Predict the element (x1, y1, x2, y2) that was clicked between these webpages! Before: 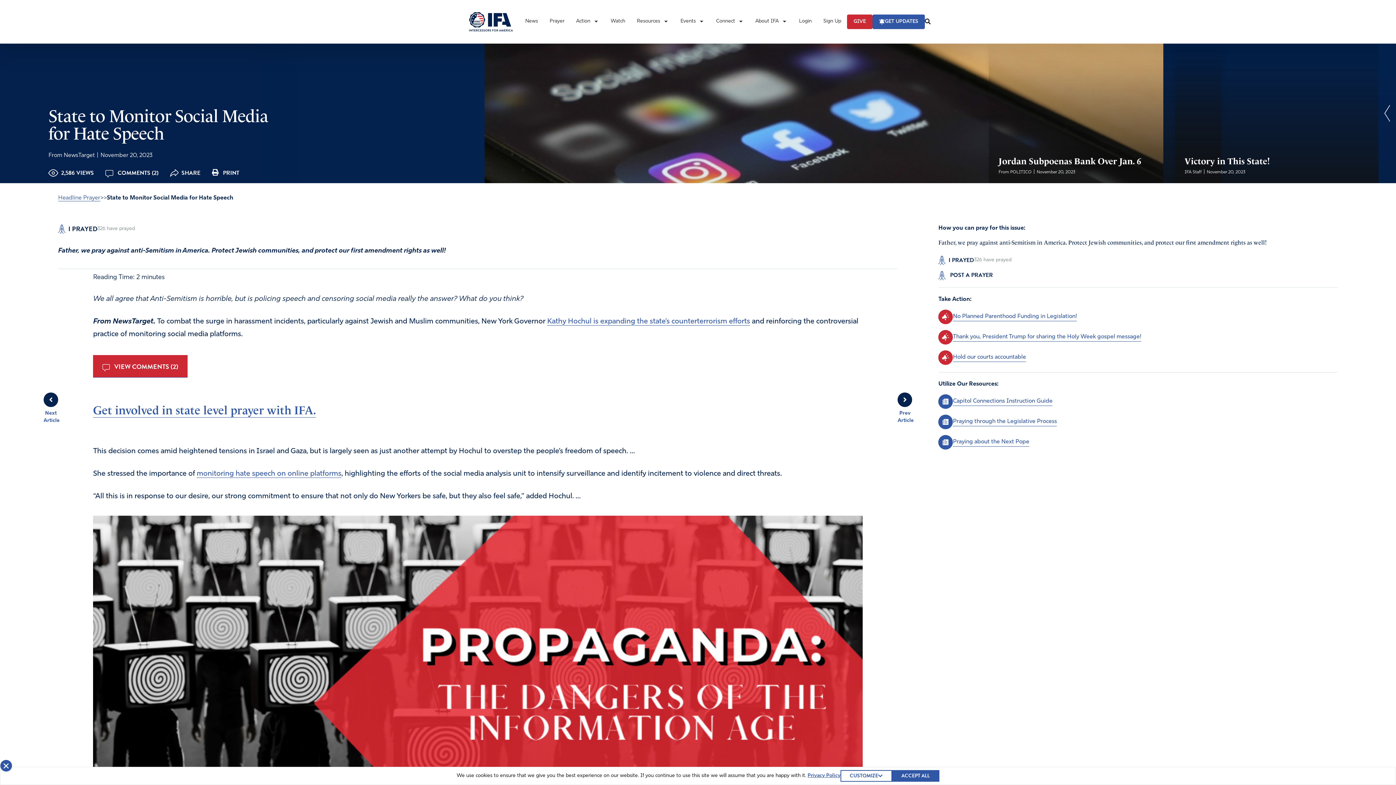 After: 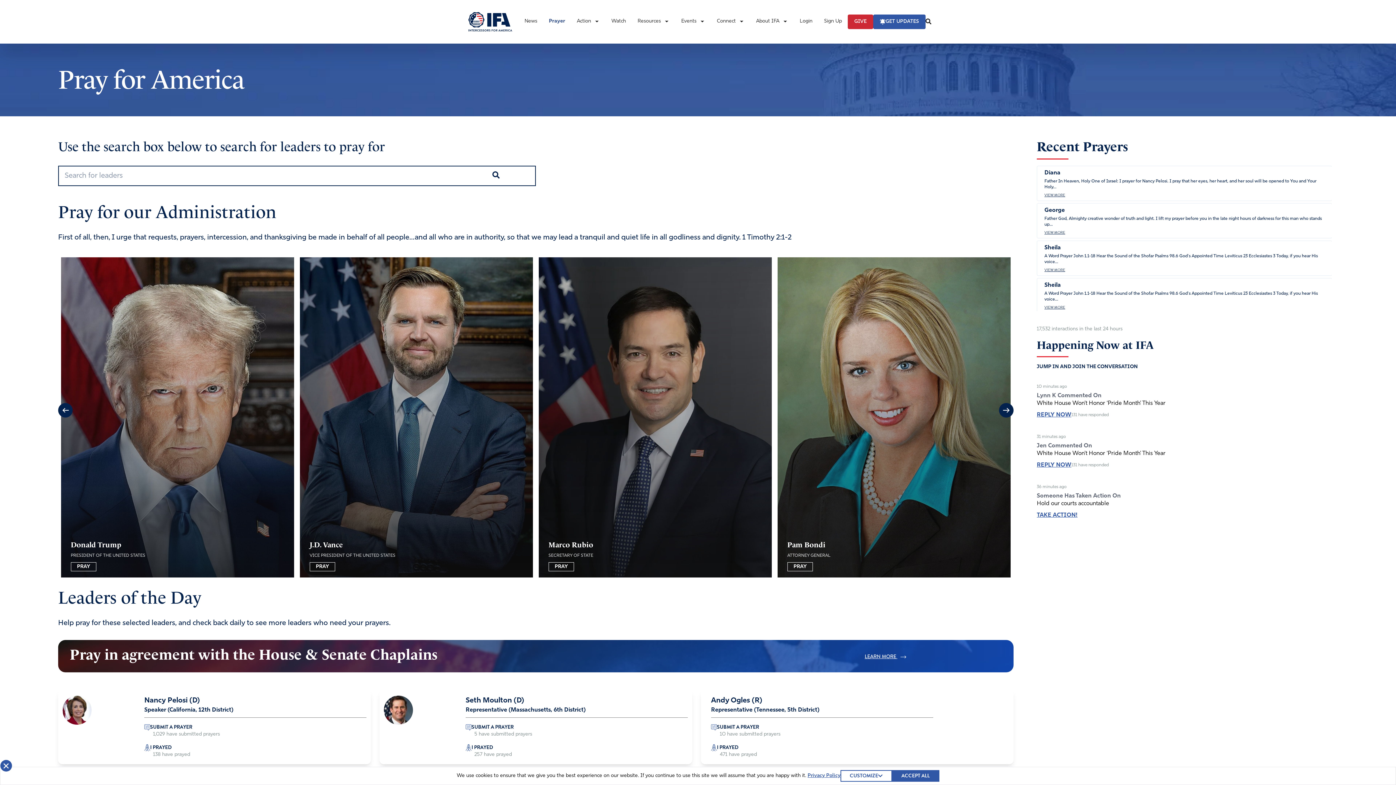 Action: label: Prayer bbox: (543, 13, 570, 30)